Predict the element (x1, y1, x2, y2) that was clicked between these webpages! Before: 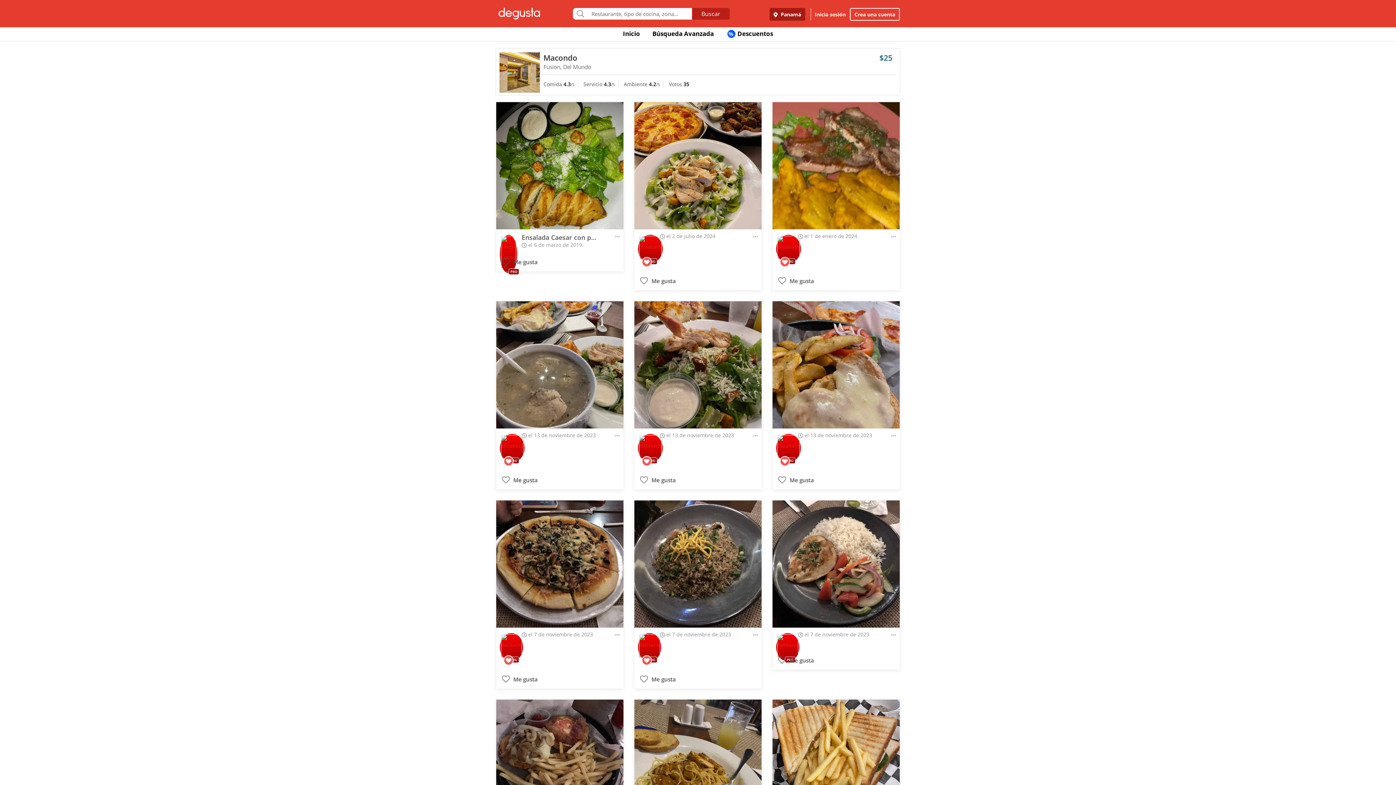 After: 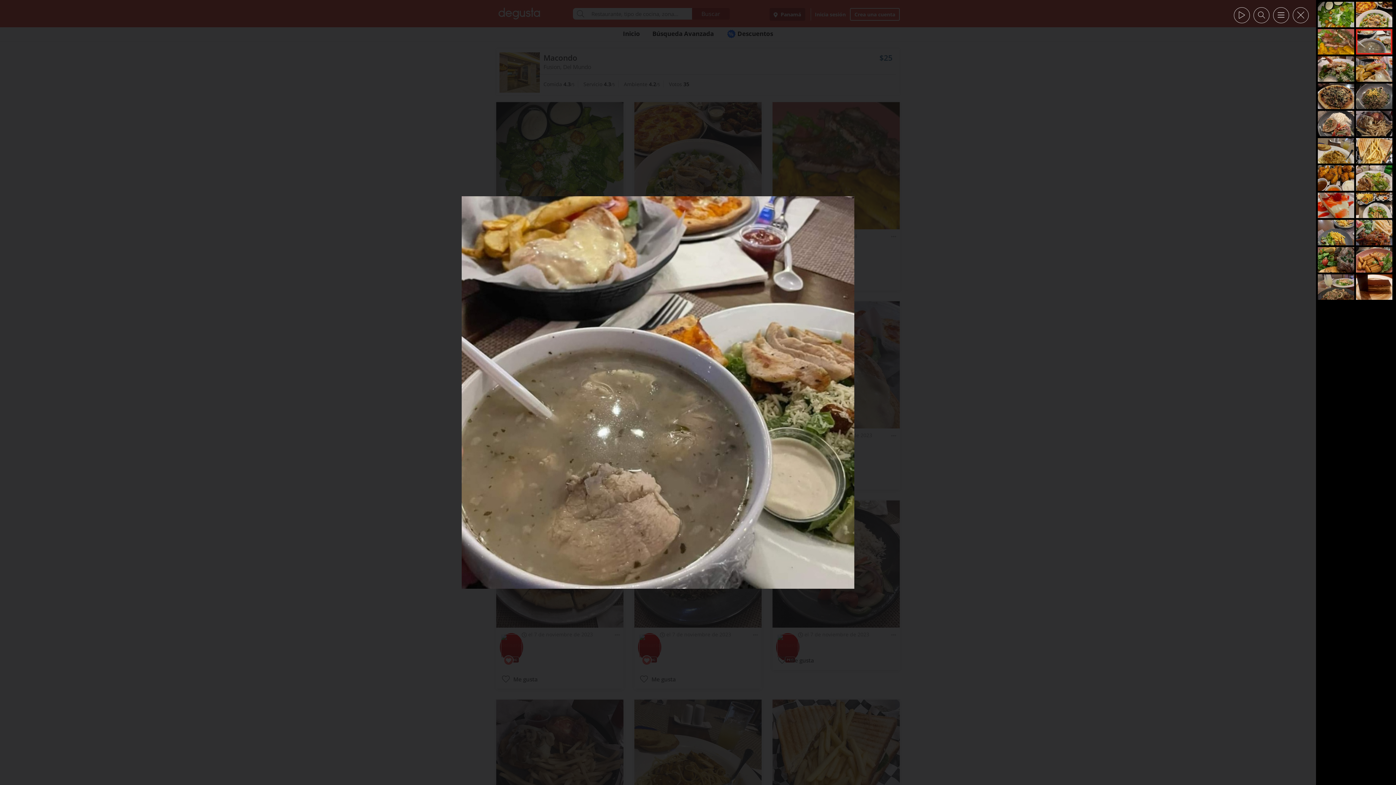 Action: bbox: (496, 301, 623, 428)